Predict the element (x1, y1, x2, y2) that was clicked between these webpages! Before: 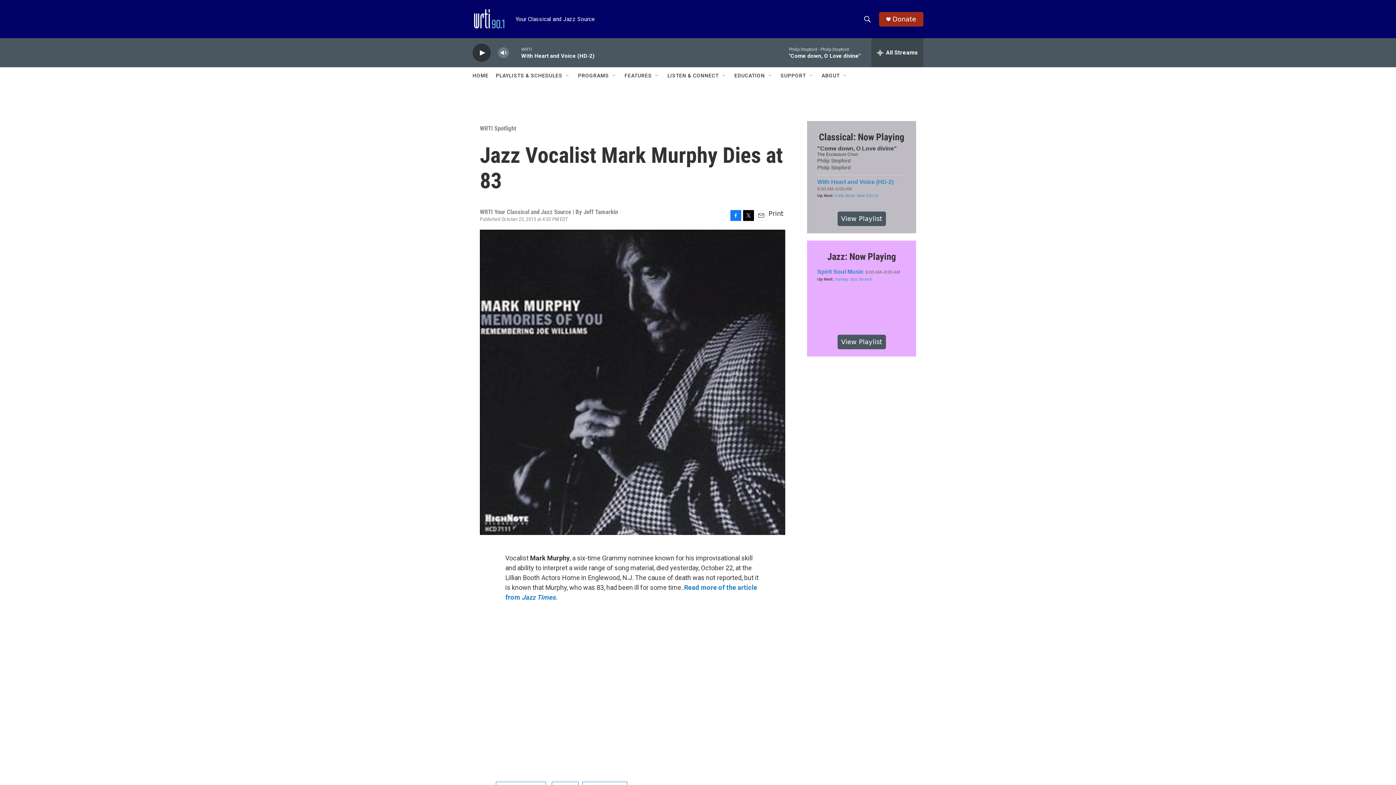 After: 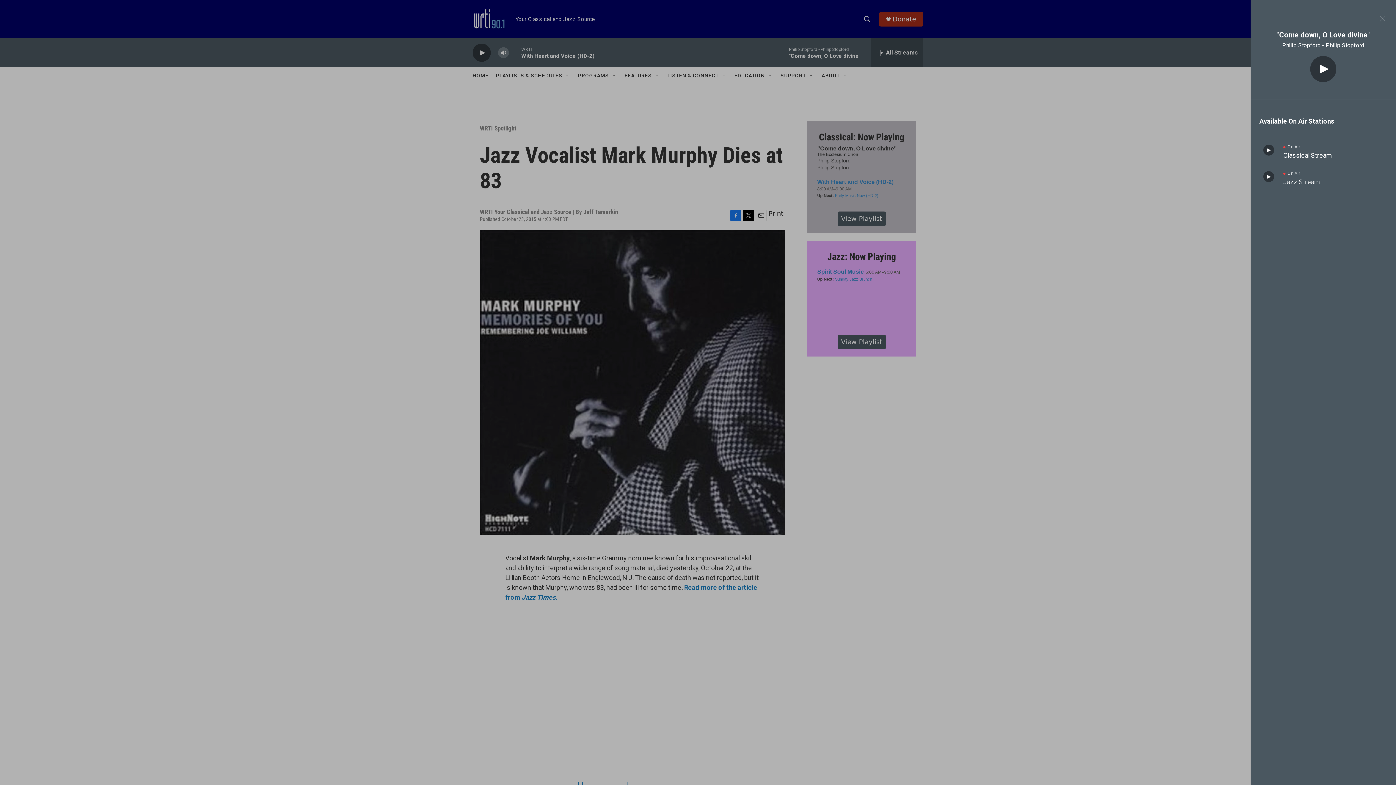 Action: bbox: (871, 38, 923, 67) label: all streams